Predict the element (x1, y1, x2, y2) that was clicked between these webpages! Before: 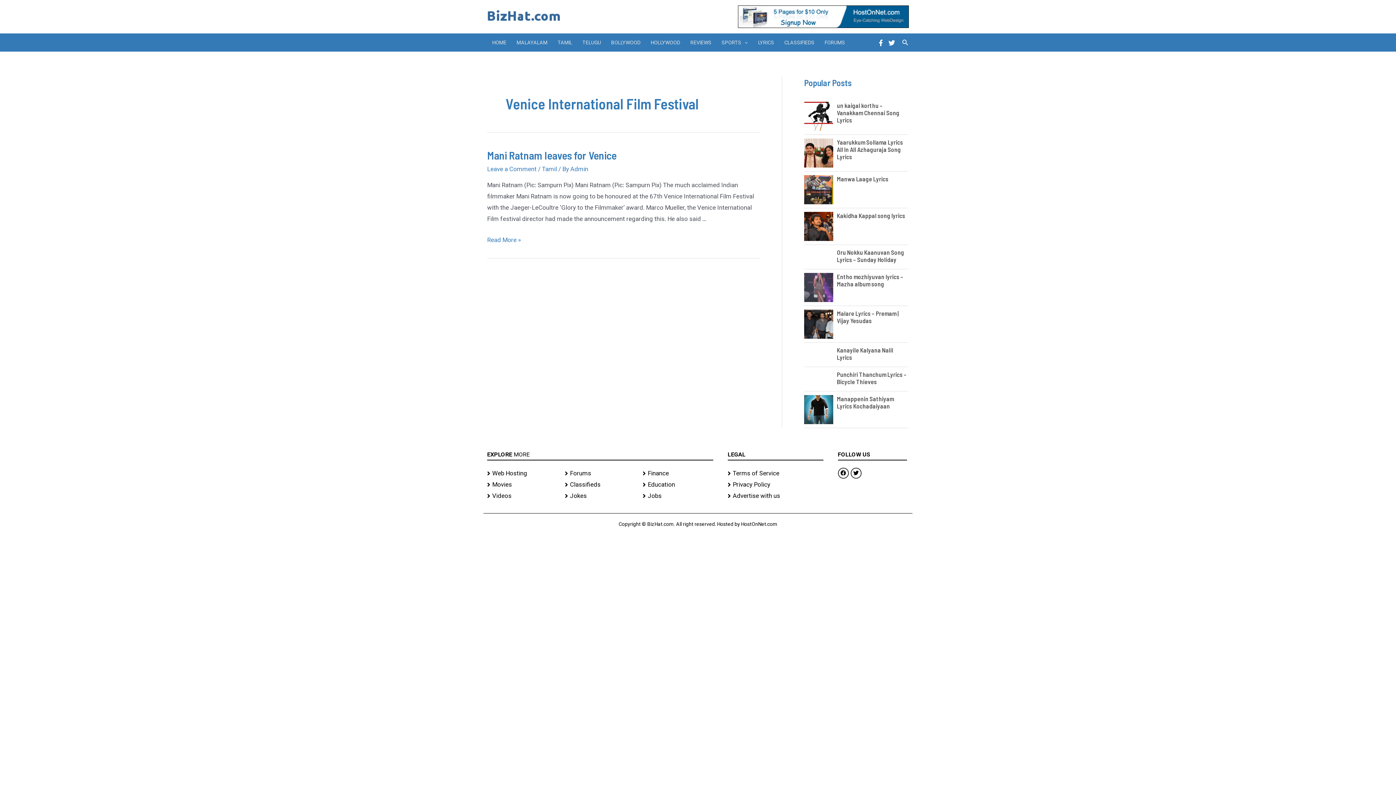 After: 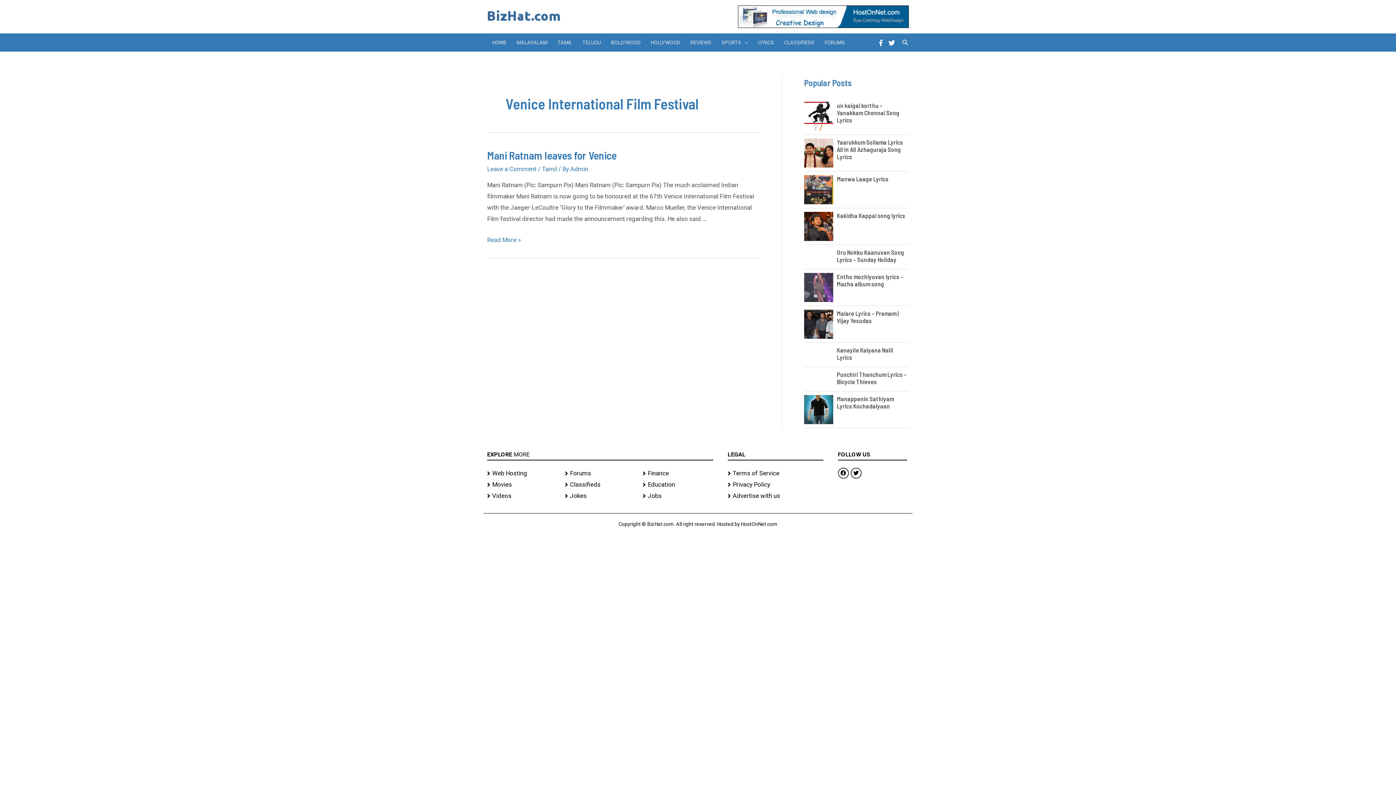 Action: bbox: (487, 467, 557, 479) label: Web Hosting